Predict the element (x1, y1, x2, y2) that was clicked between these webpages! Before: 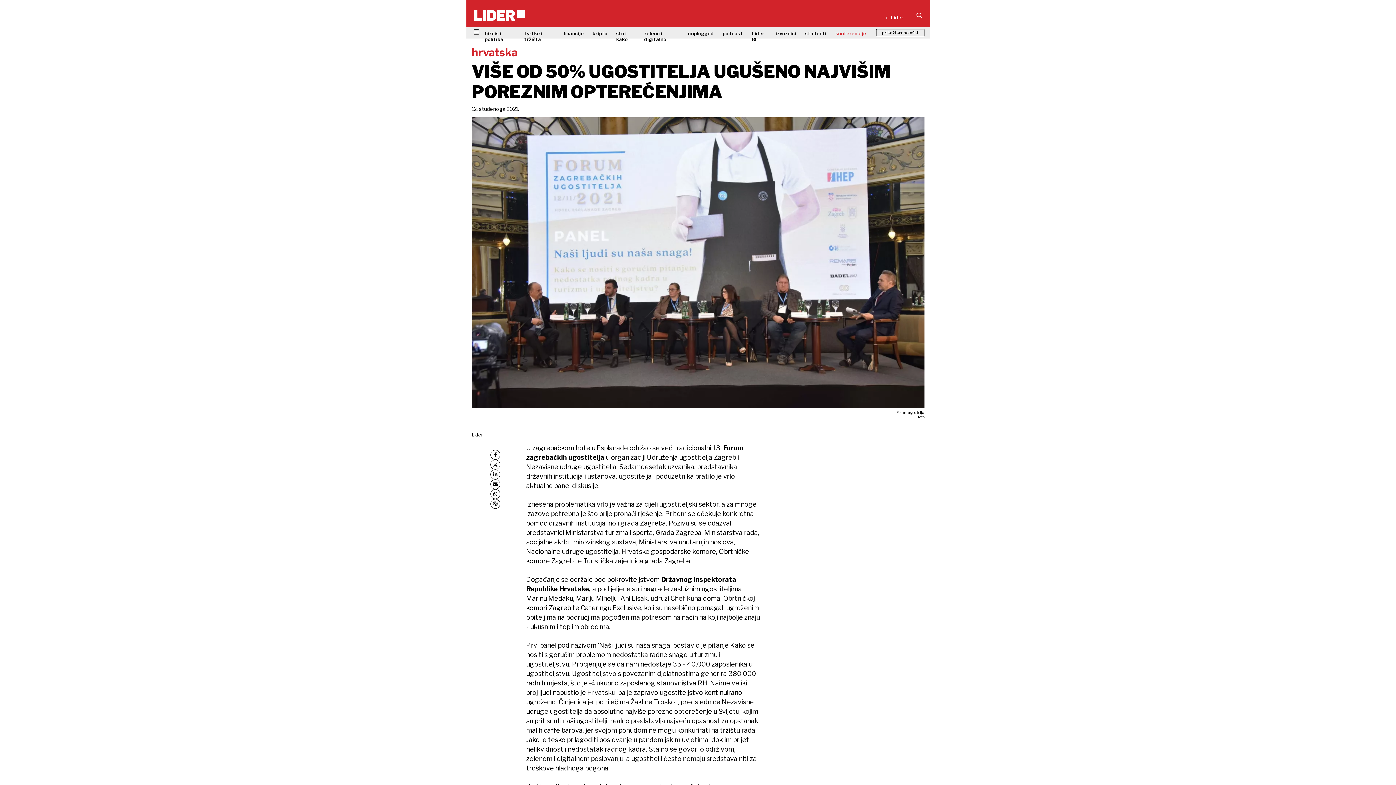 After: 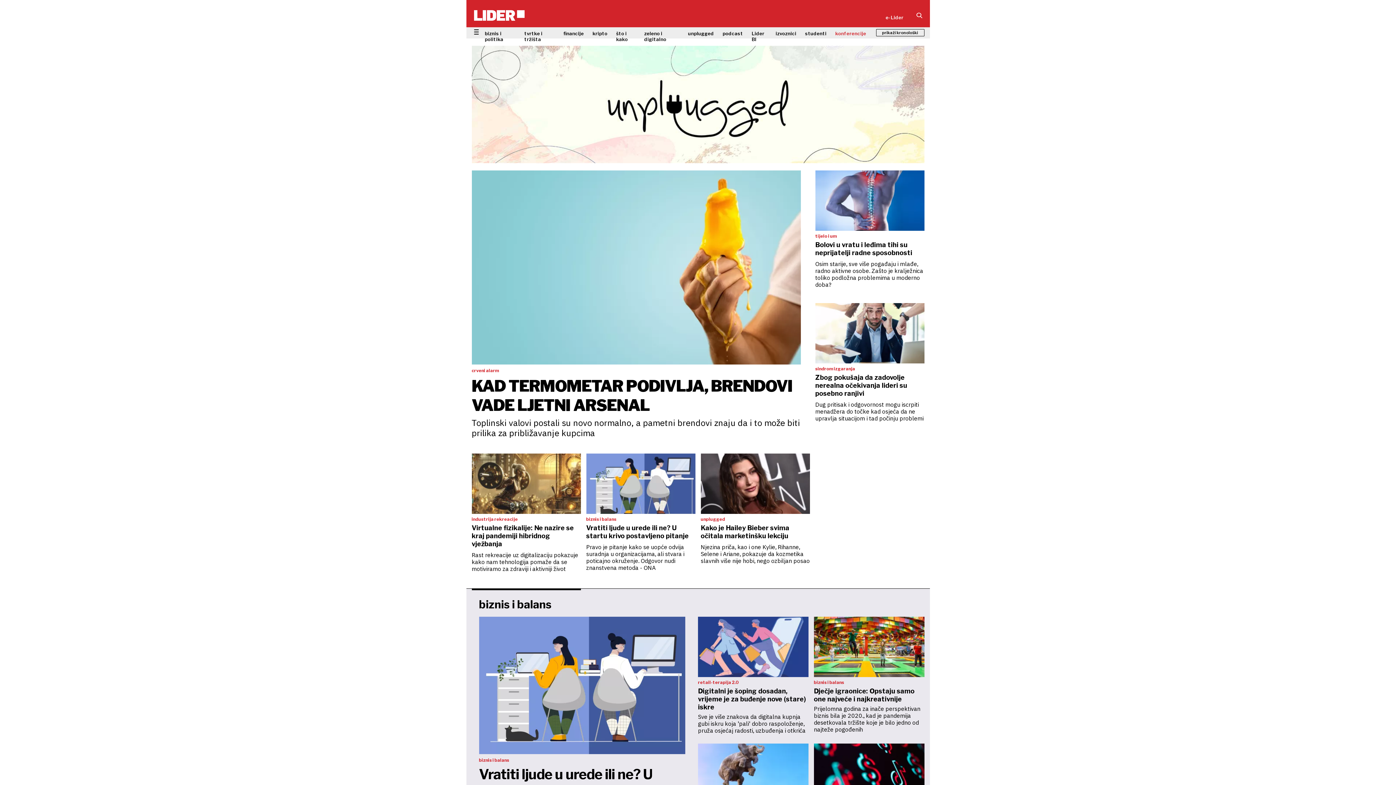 Action: label: unplugged bbox: (688, 27, 722, 44)